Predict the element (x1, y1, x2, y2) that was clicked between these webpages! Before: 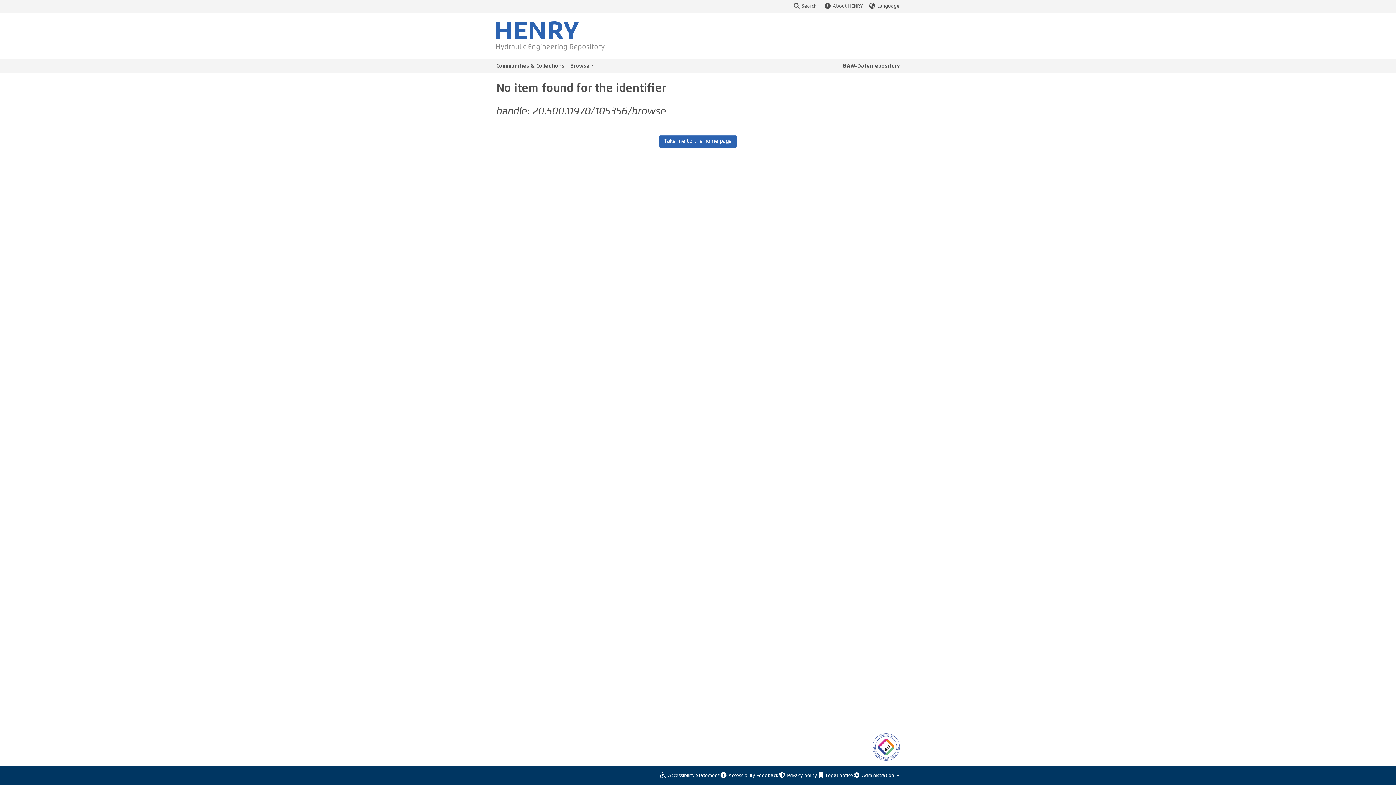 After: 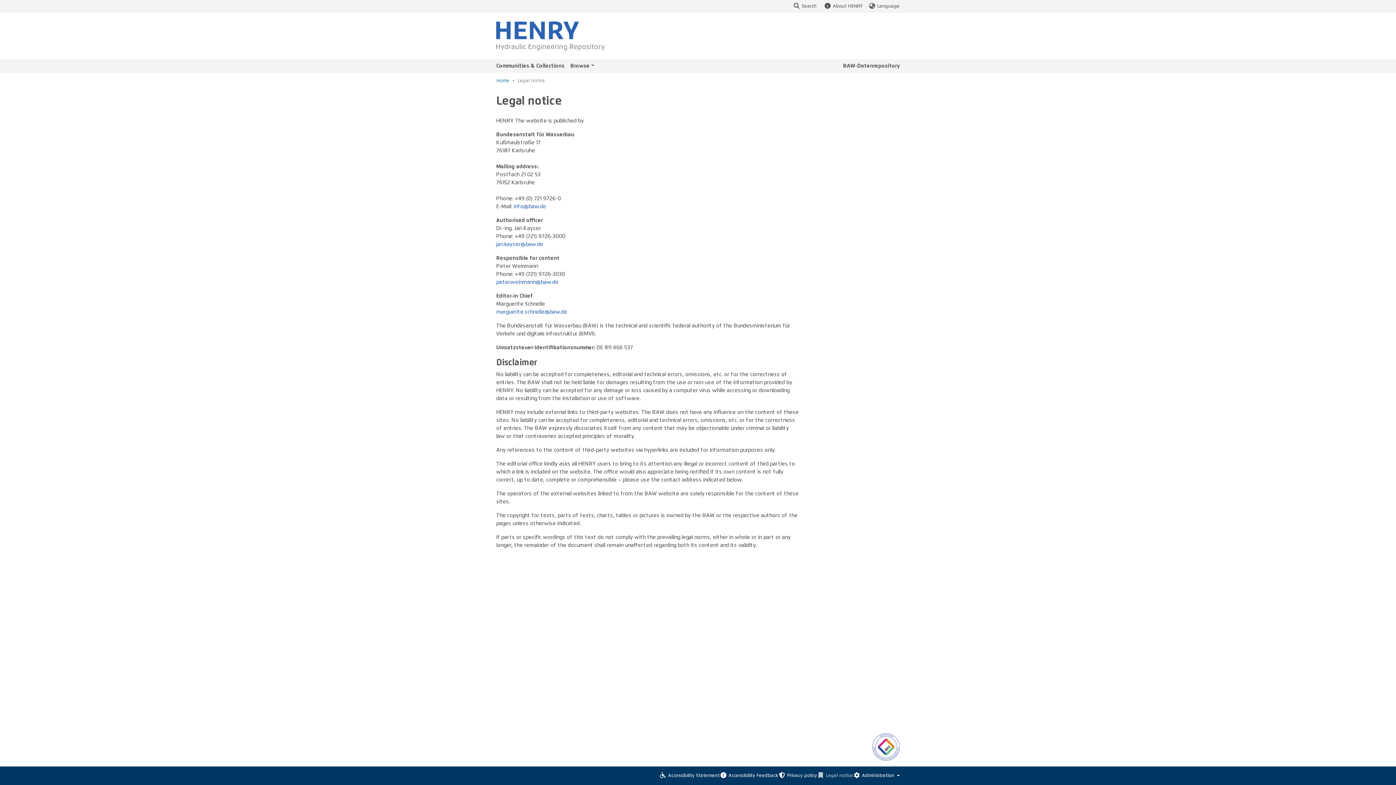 Action: label: Legal notice bbox: (863, 772, 900, 779)